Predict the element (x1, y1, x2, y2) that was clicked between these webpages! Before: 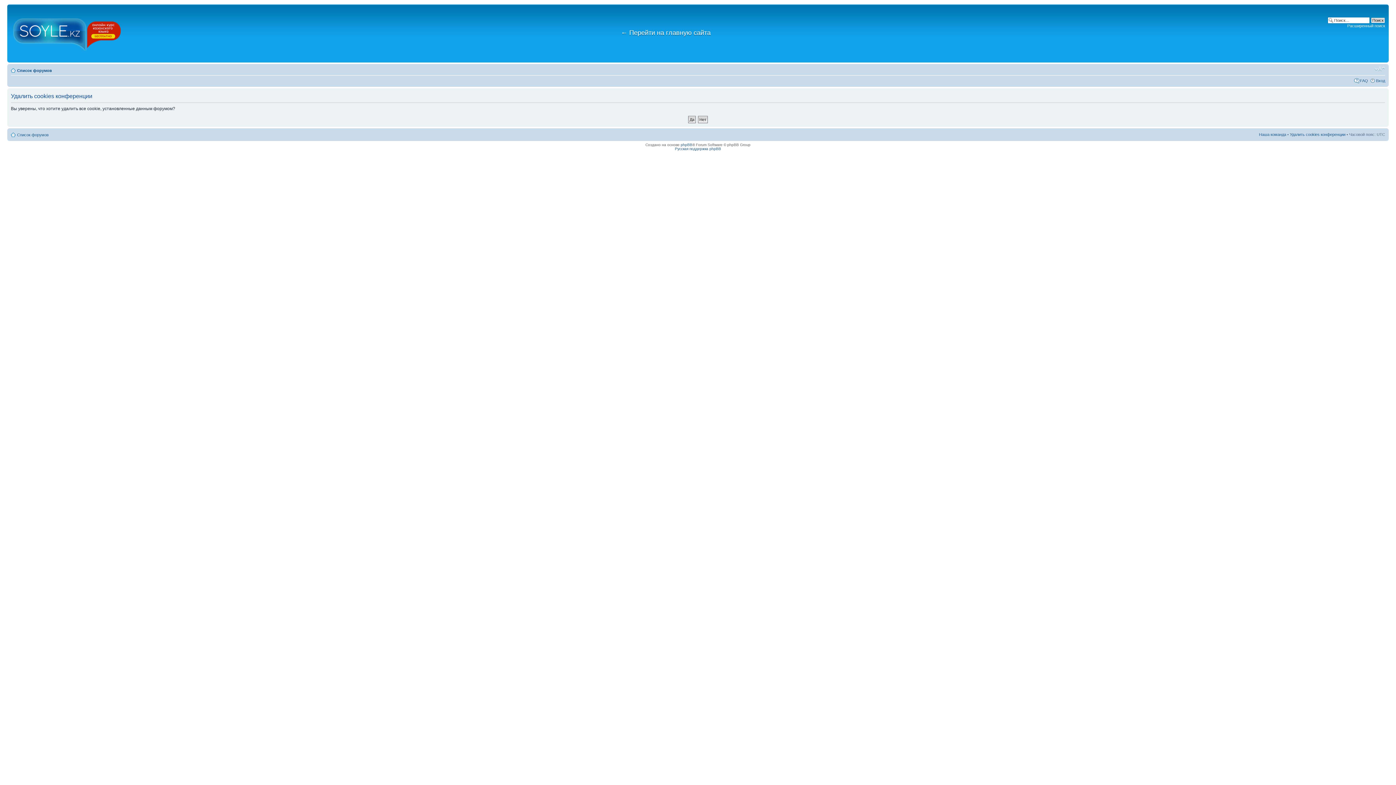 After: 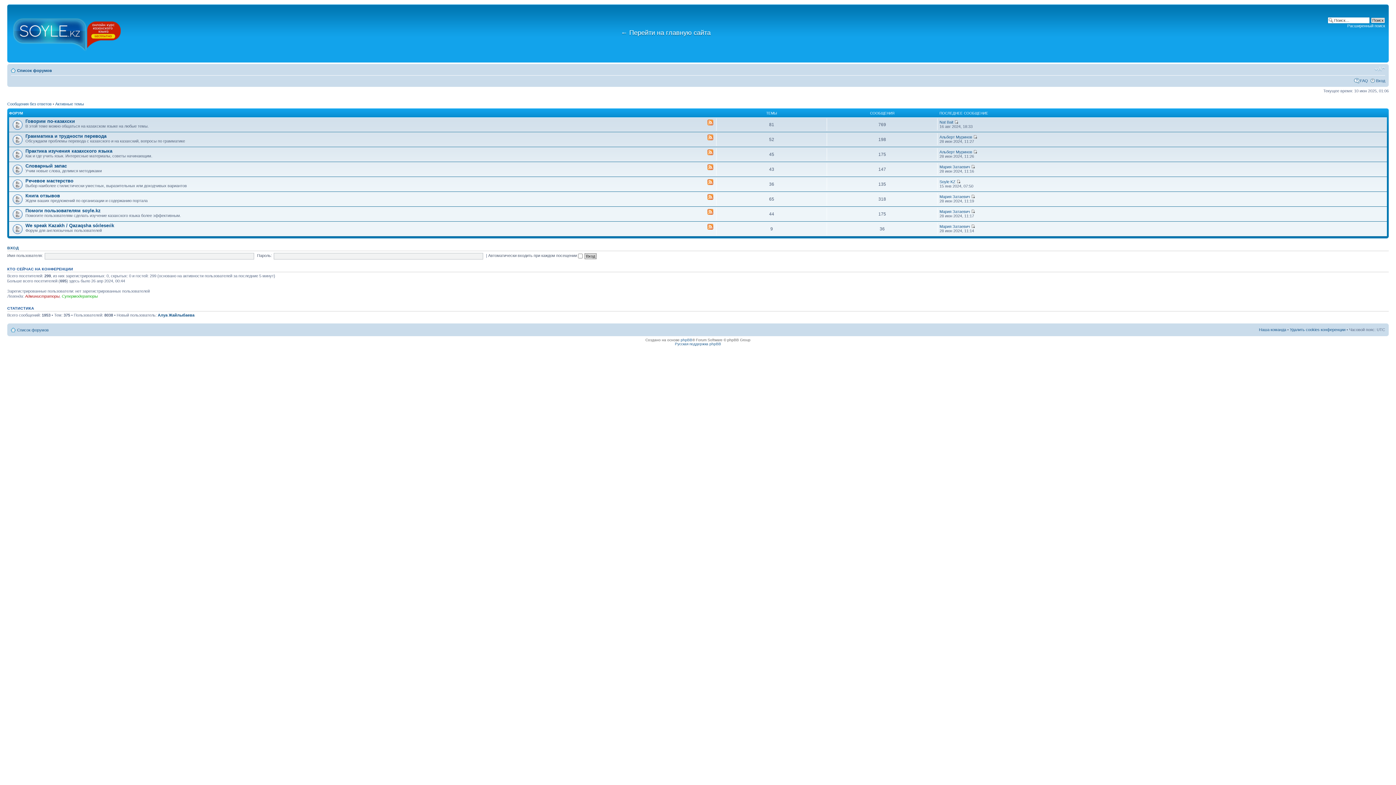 Action: label: Список форумов bbox: (17, 68, 52, 72)